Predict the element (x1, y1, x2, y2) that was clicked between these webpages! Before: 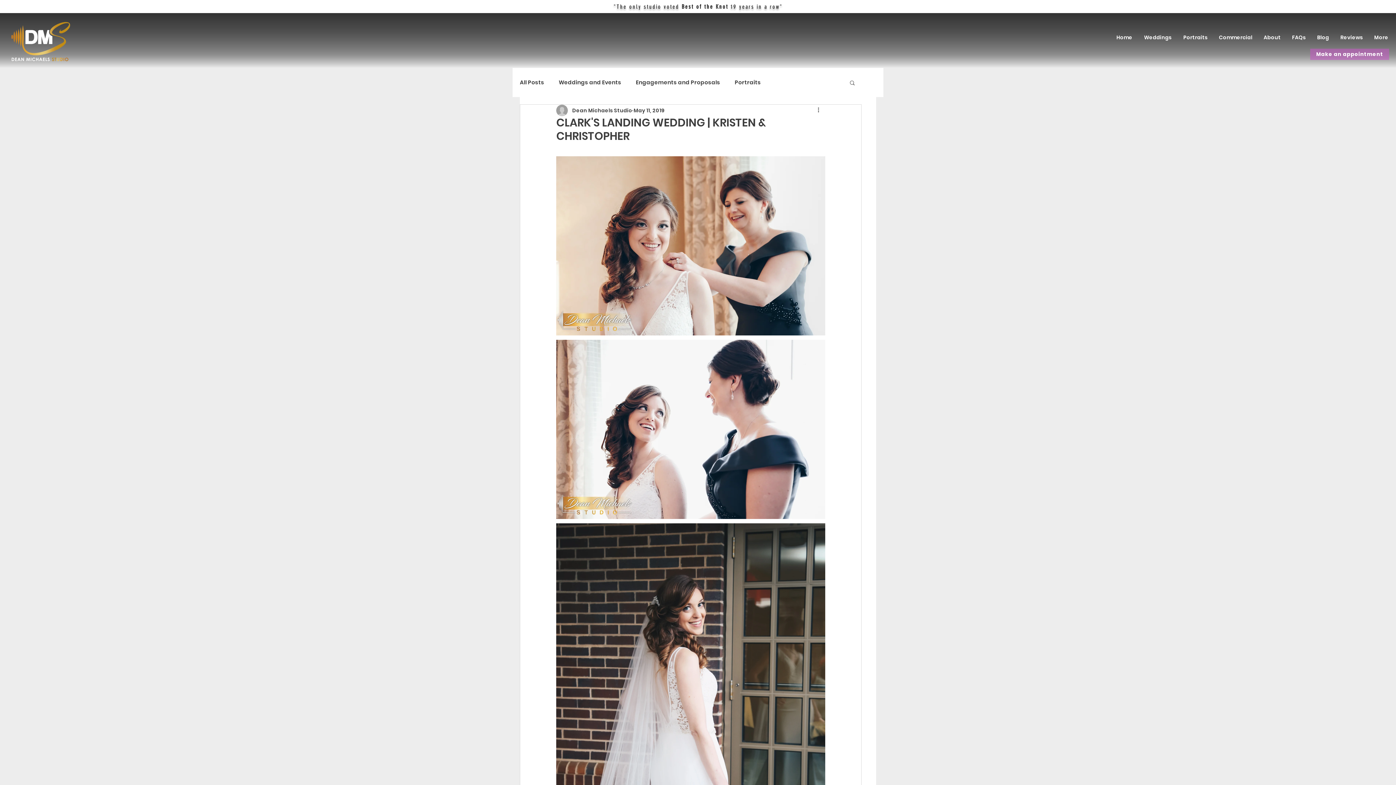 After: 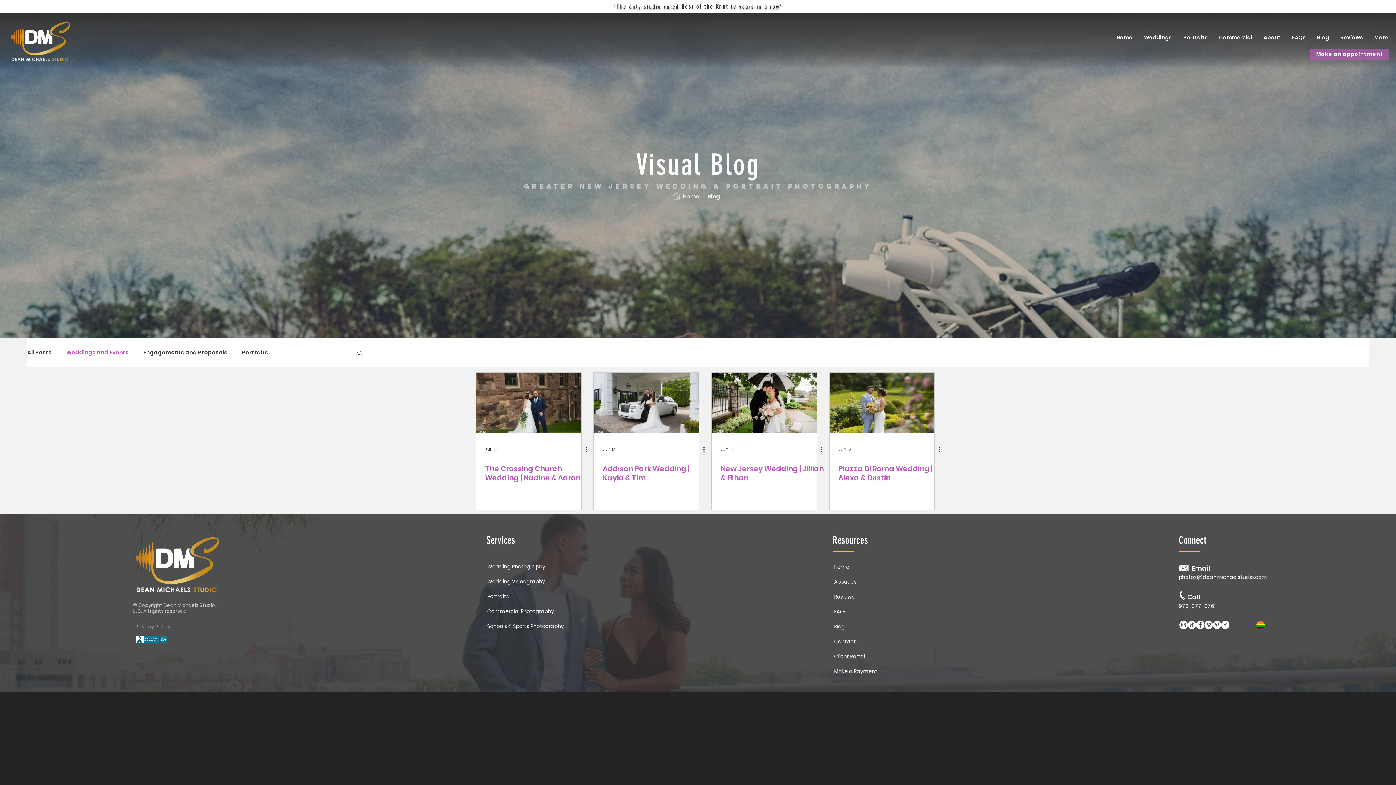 Action: label: Weddings and Events bbox: (558, 79, 621, 85)